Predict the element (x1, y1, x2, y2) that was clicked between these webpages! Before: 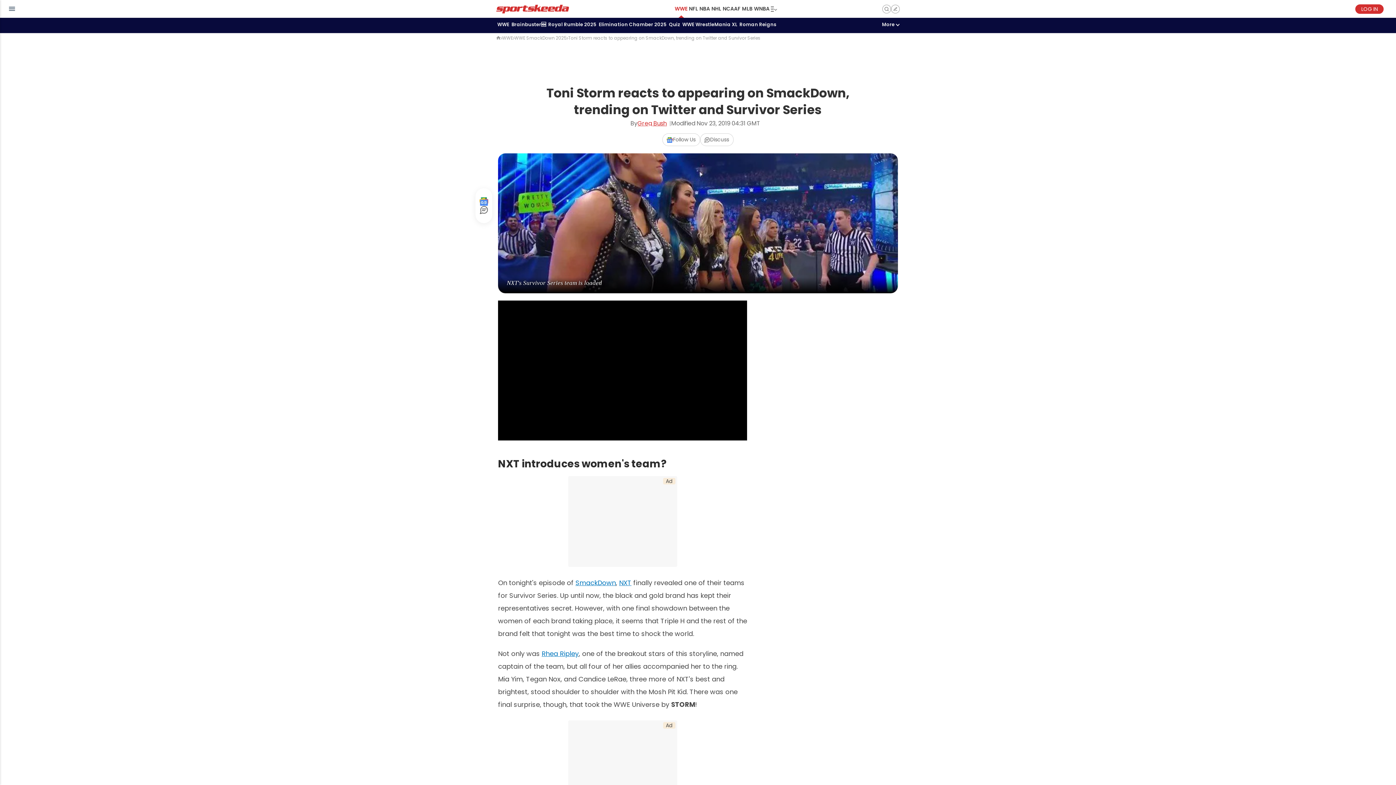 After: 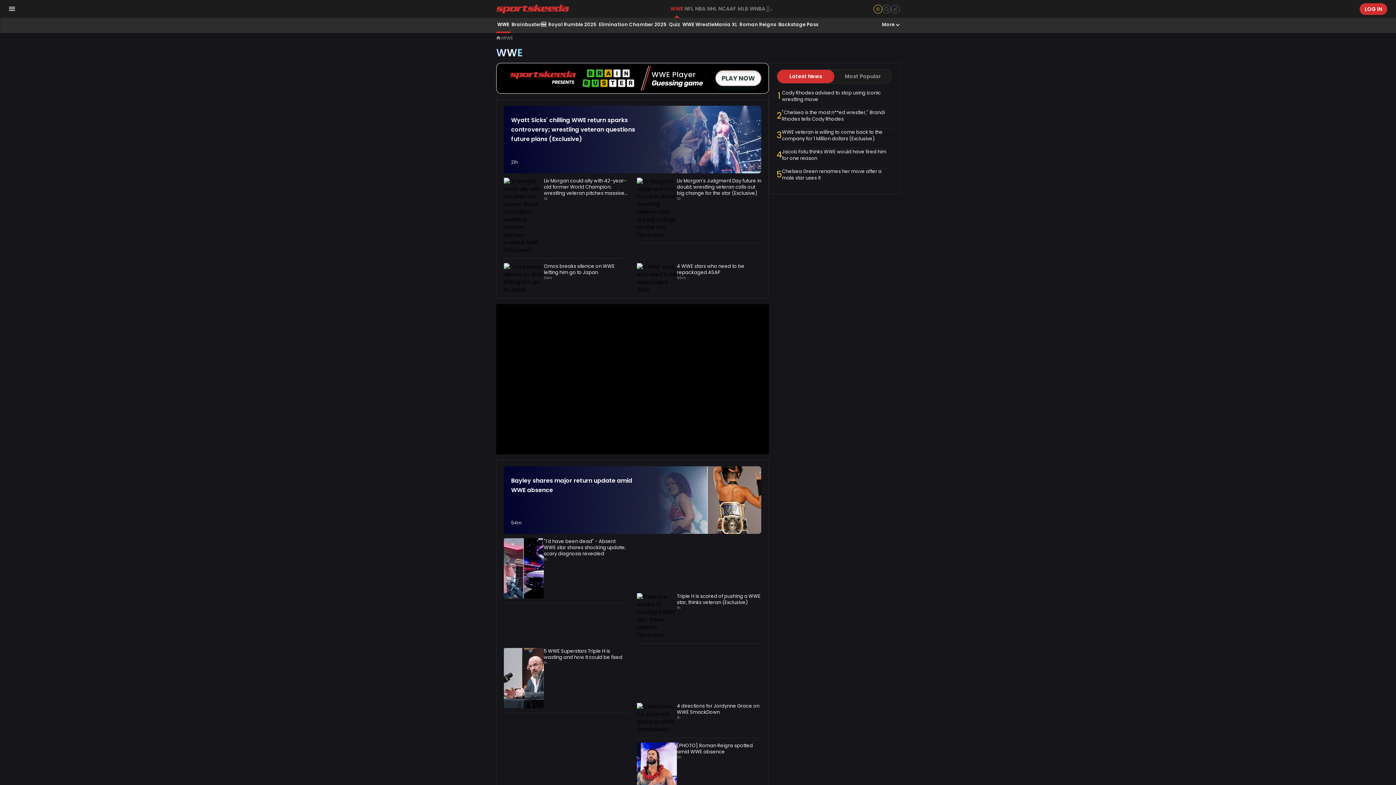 Action: label: WWE bbox: (674, 0, 688, 17)